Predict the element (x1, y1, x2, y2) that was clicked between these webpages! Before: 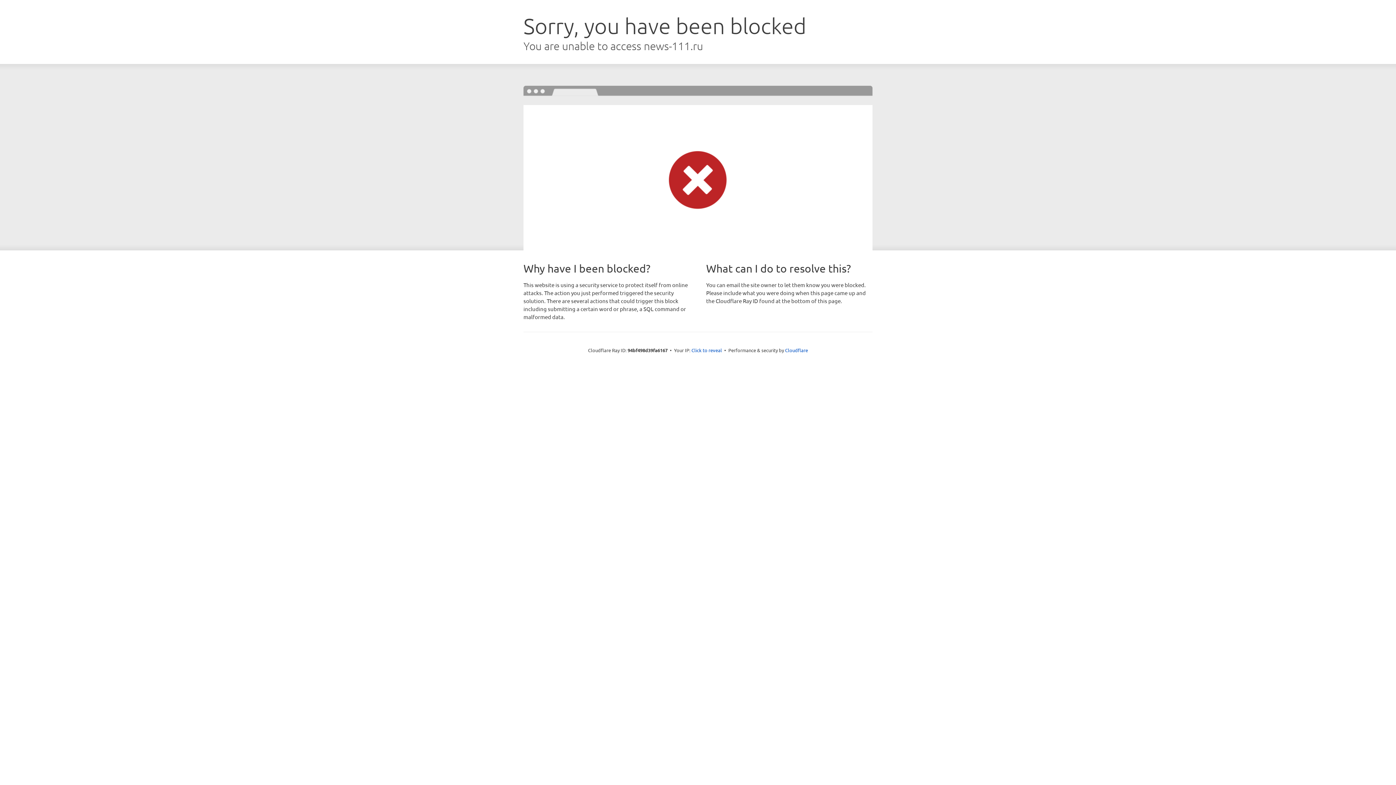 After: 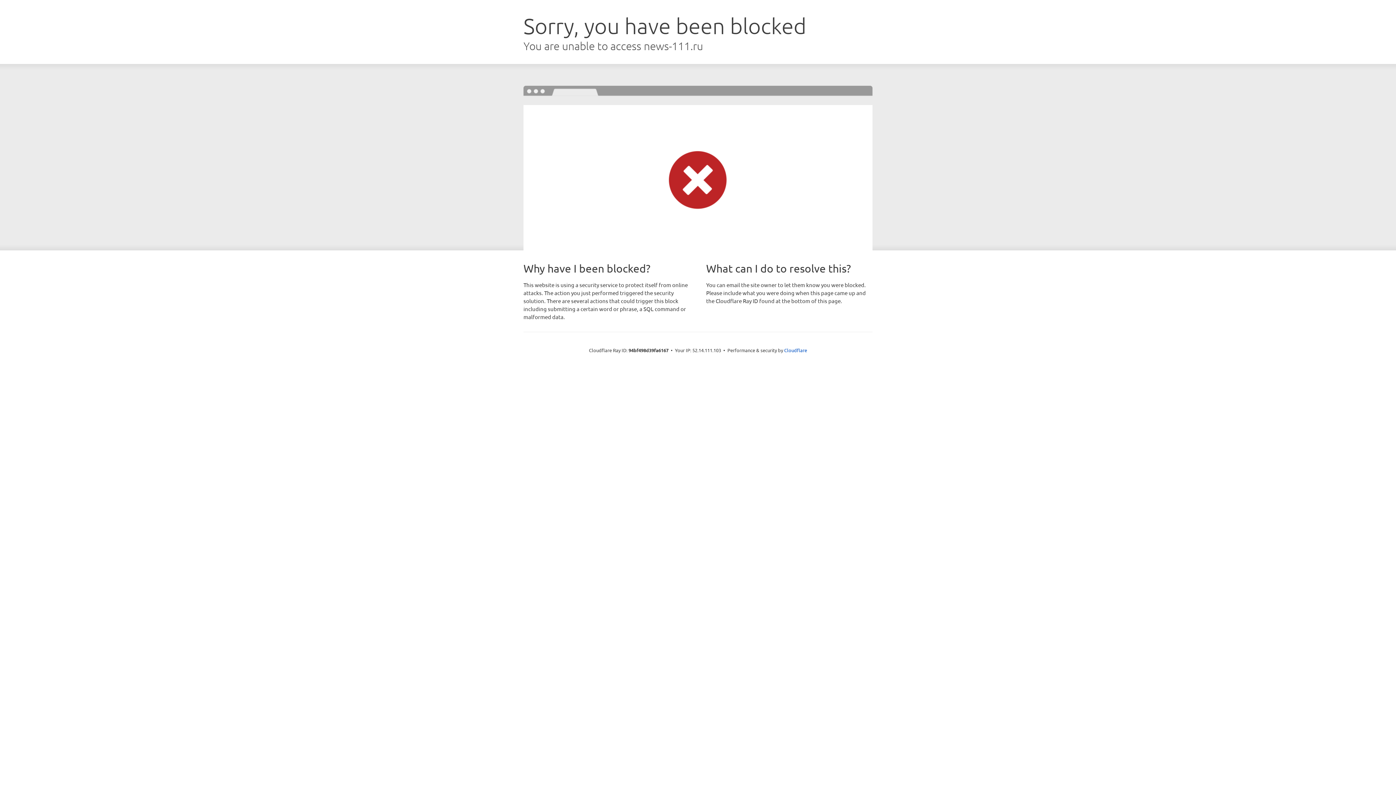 Action: label: Click to reveal bbox: (691, 346, 722, 353)